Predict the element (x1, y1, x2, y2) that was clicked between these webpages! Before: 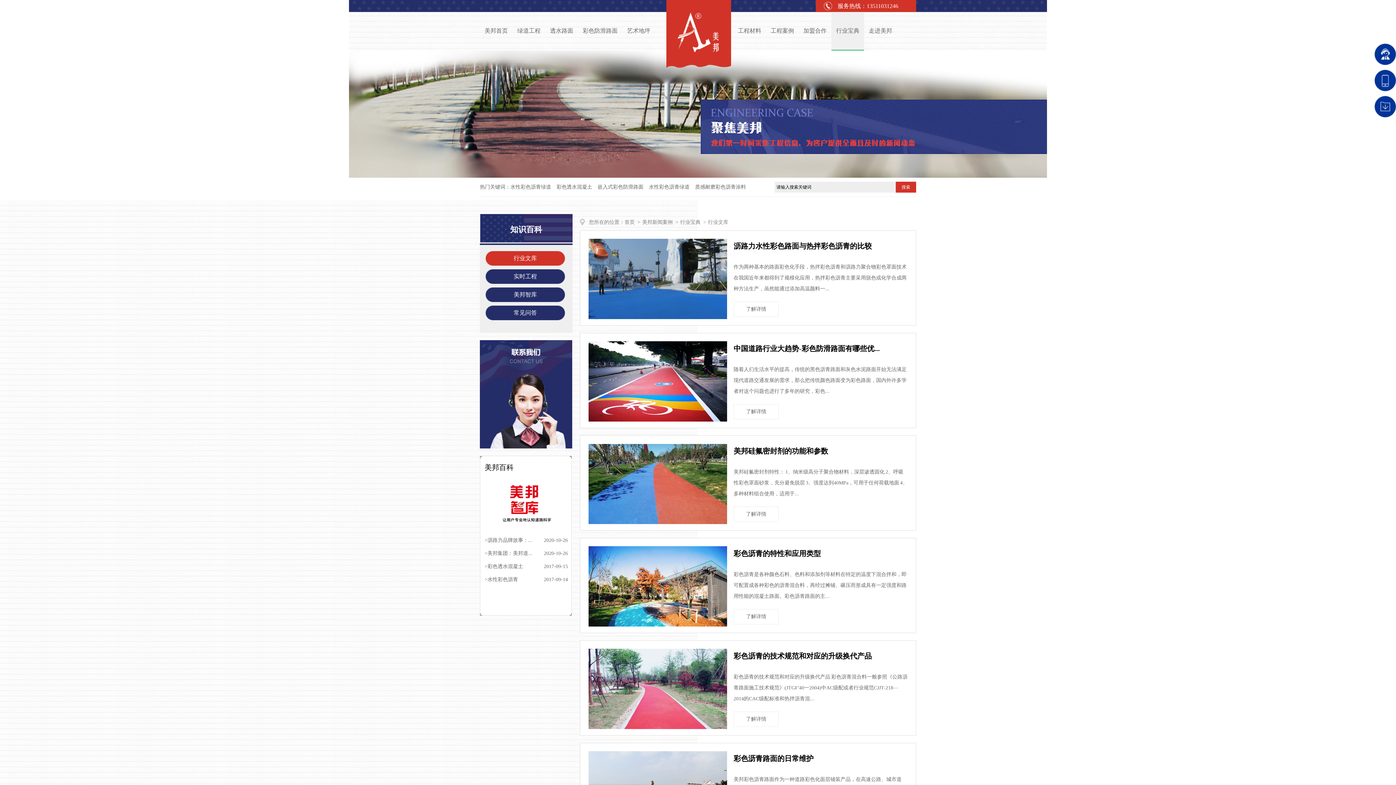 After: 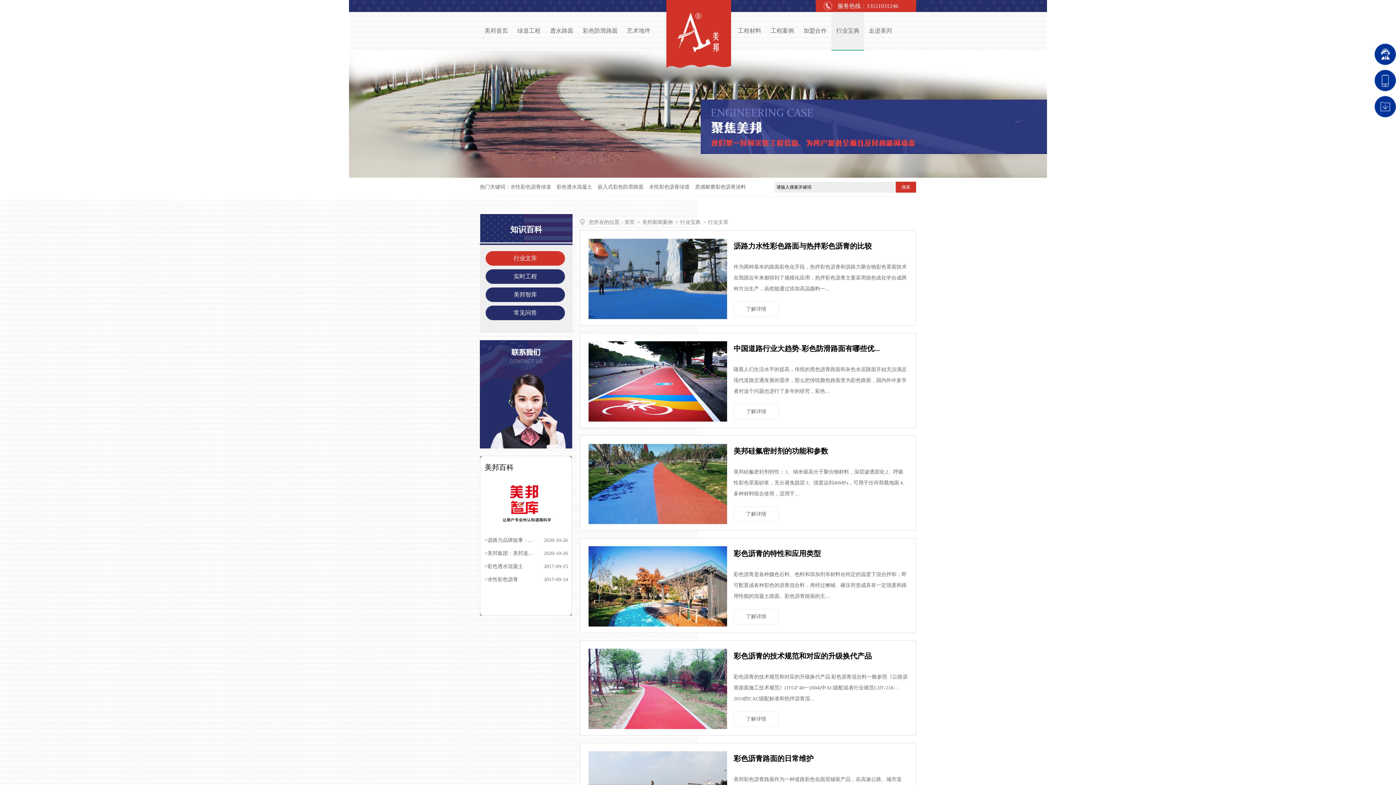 Action: bbox: (588, 725, 727, 730)